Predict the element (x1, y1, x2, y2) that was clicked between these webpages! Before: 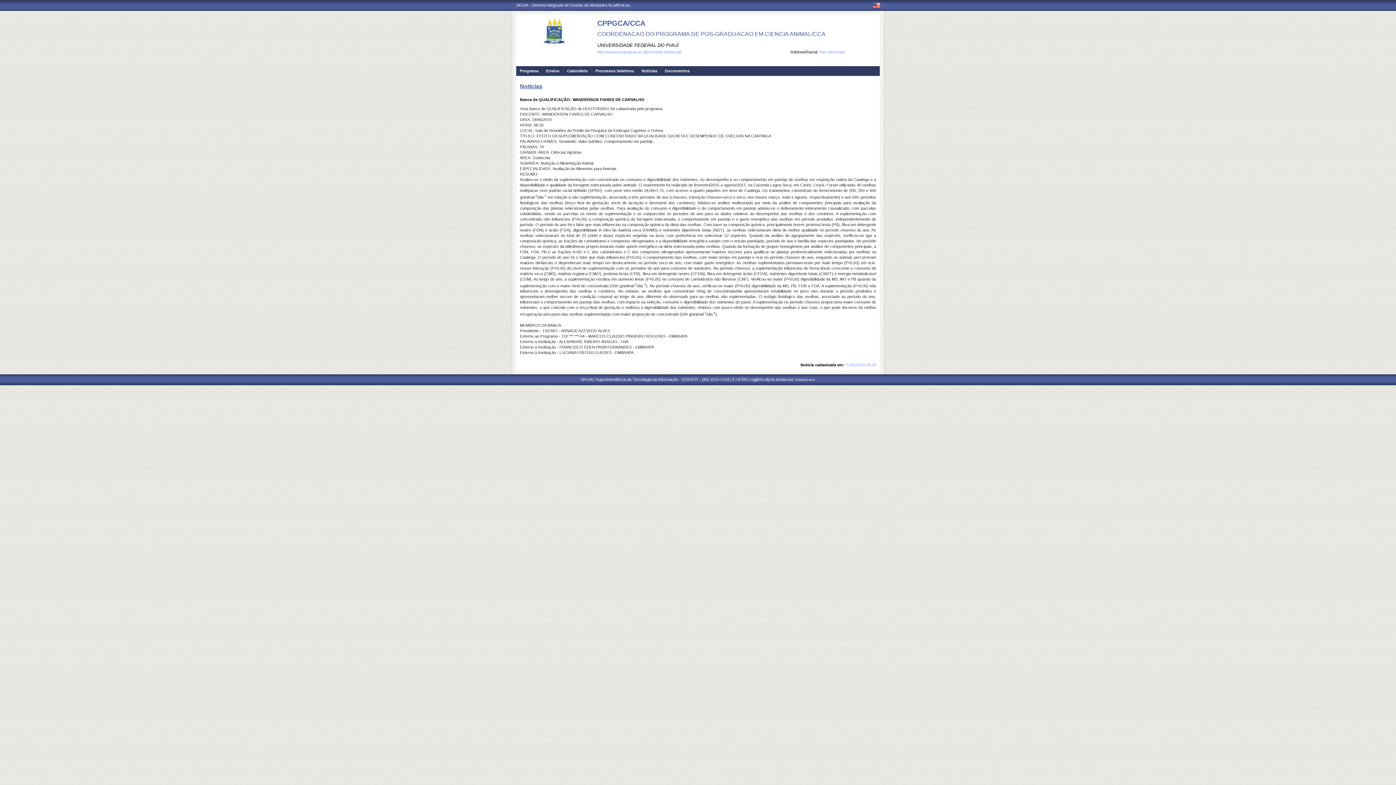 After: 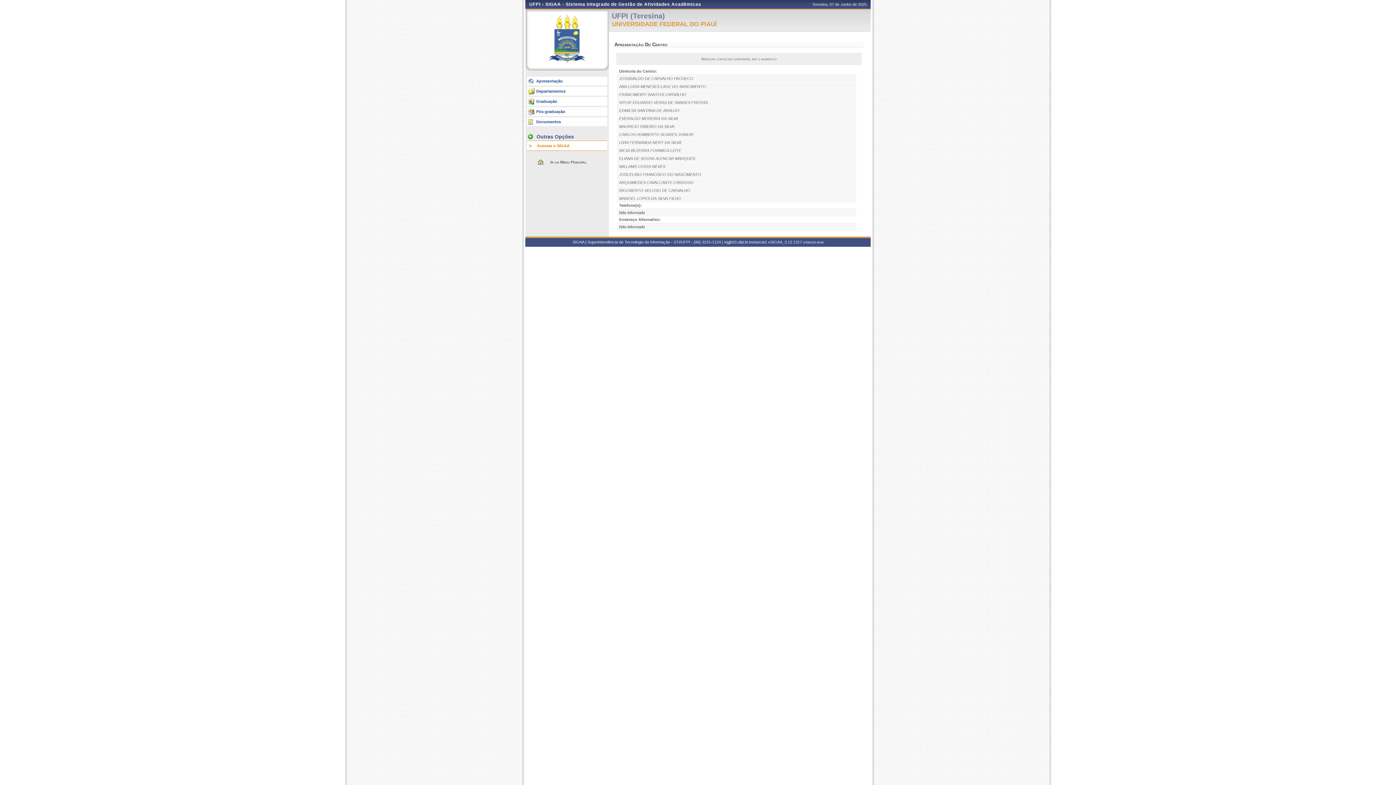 Action: bbox: (597, 42, 678, 48) label: UNIVERSIDADE FEDERAL DO PIAUÍ